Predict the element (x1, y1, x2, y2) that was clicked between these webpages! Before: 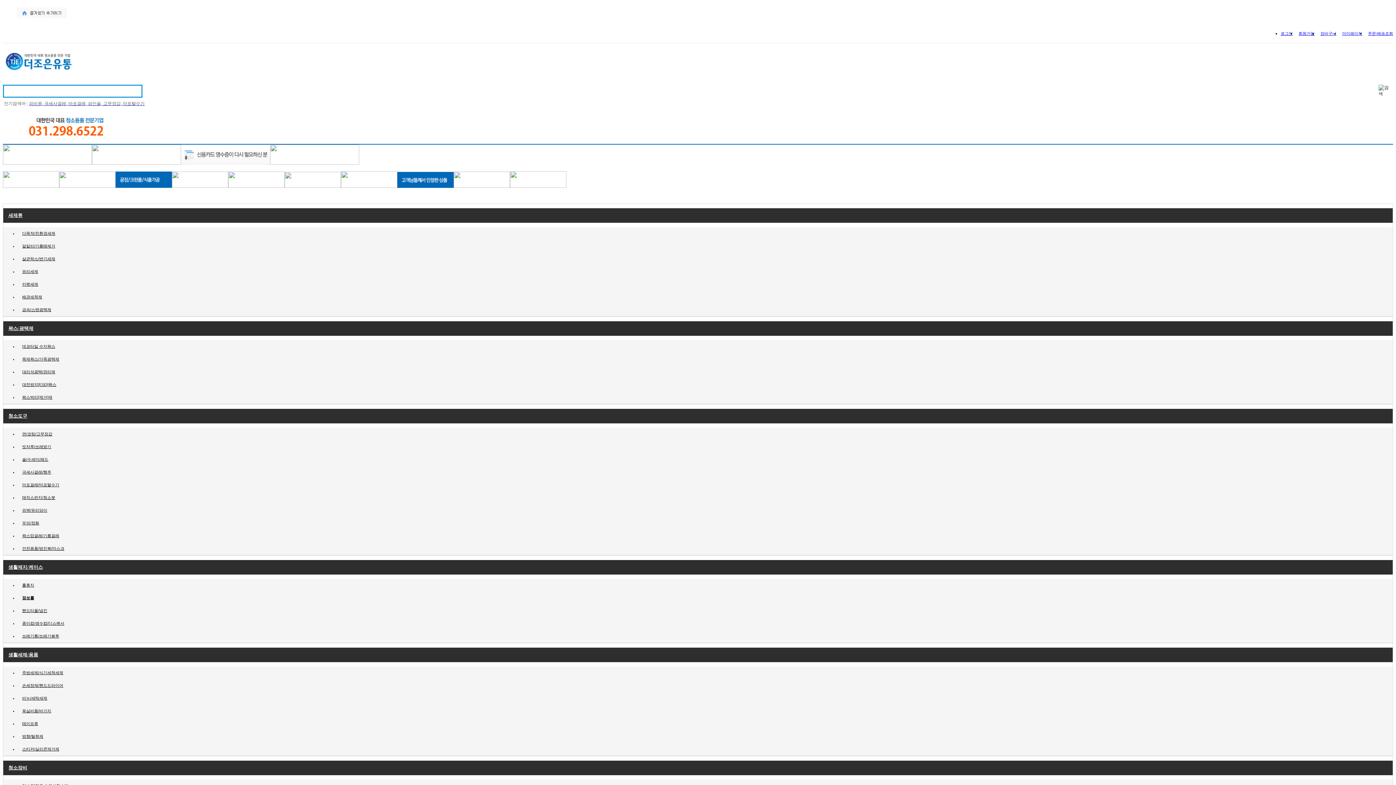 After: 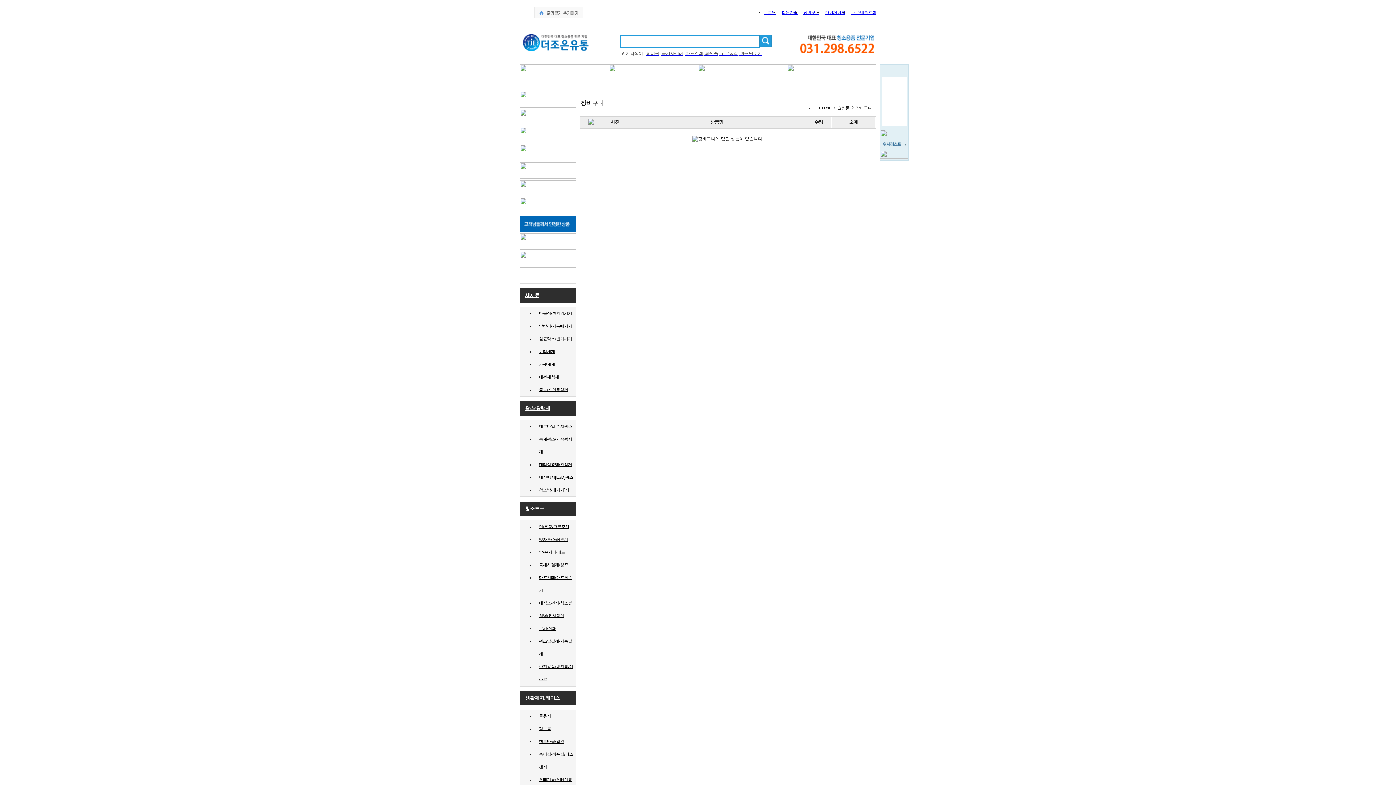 Action: bbox: (1320, 31, 1336, 35) label: 장바구니